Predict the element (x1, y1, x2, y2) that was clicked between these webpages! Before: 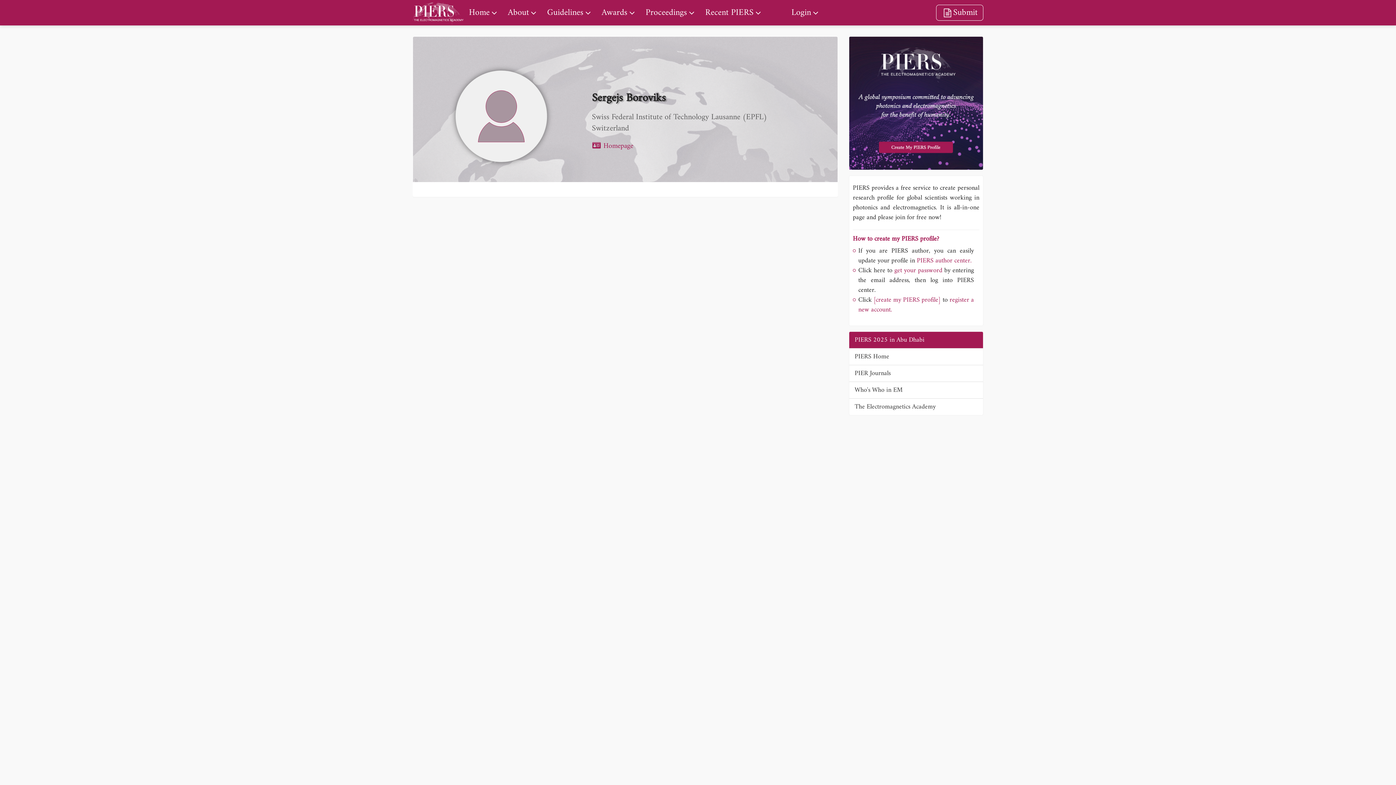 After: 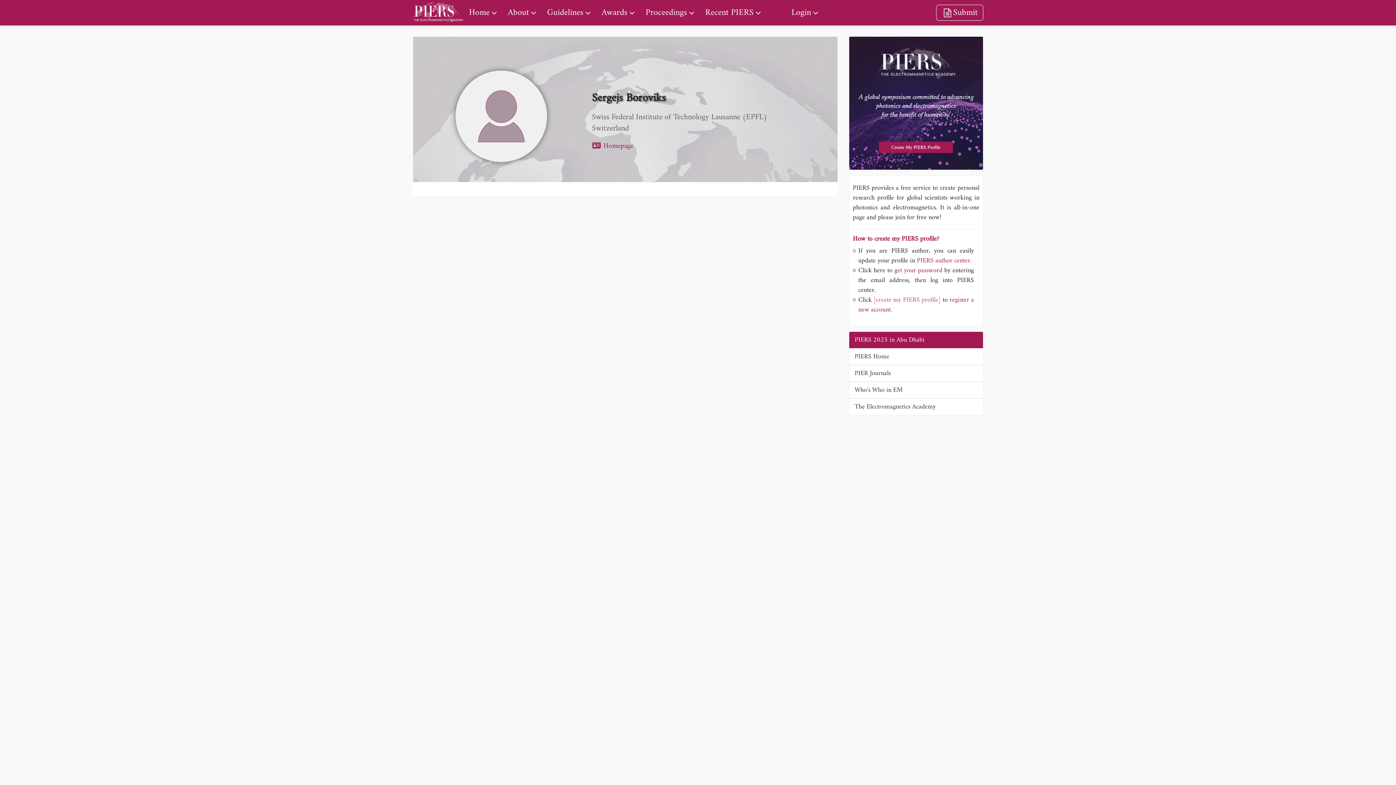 Action: label: [create my PIERS profile] bbox: (873, 294, 941, 305)